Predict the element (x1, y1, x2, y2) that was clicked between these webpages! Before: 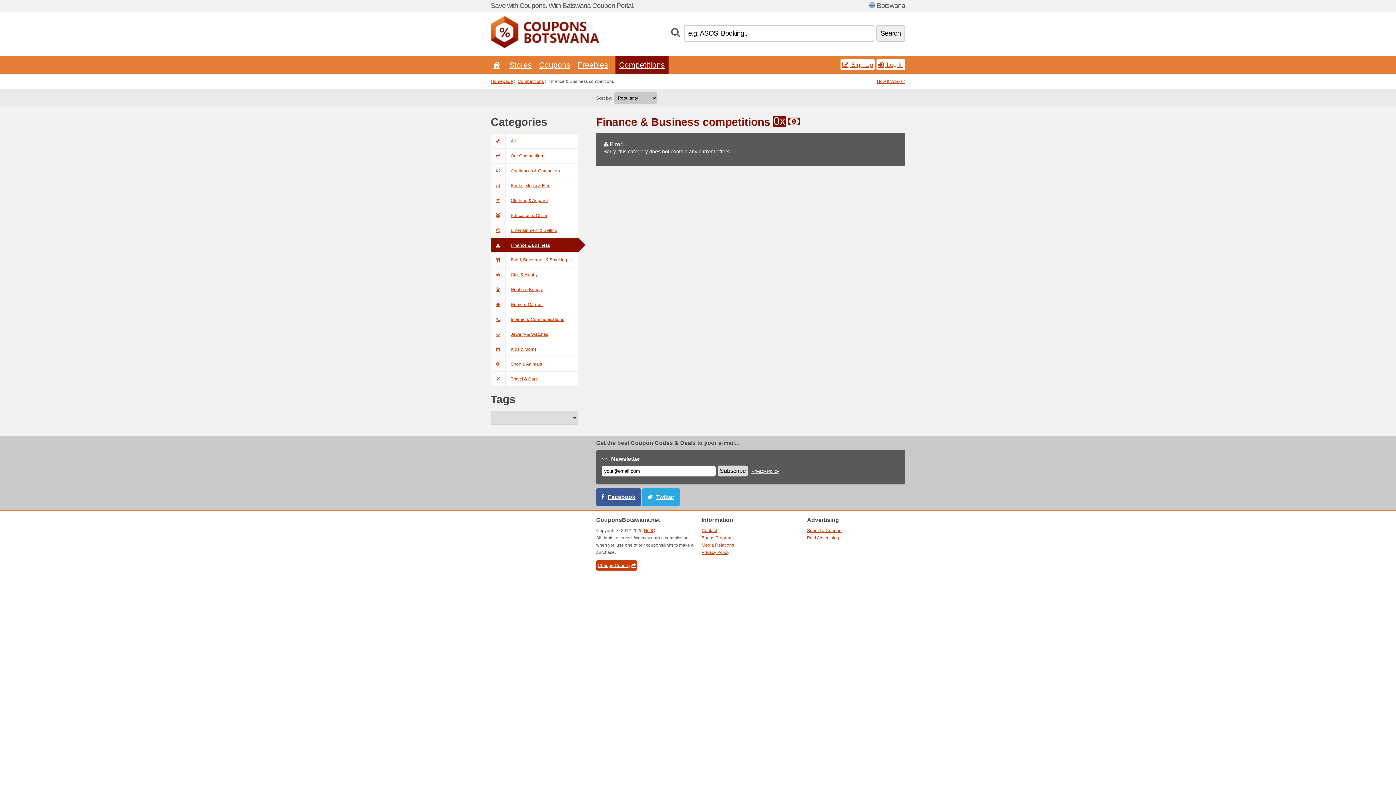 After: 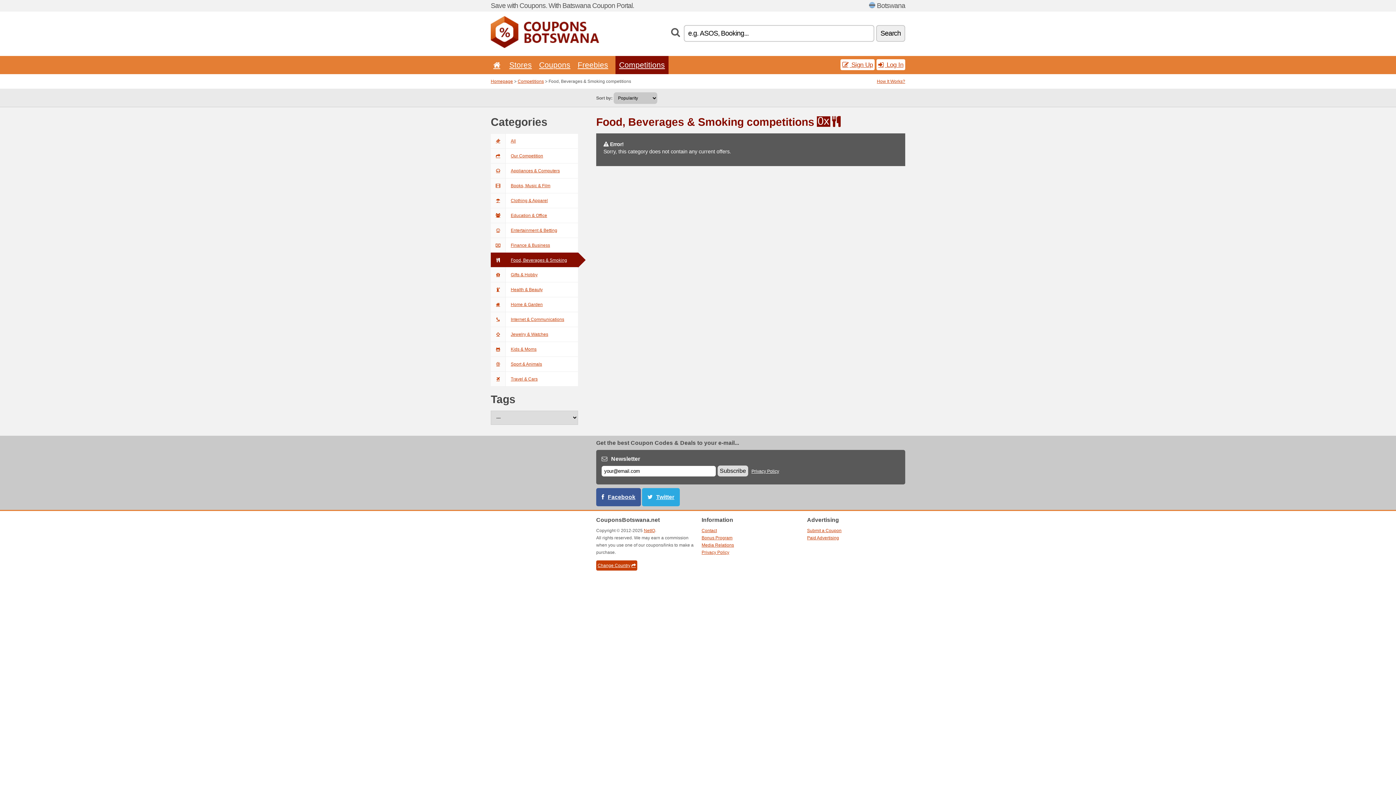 Action: label: Food, Beverages & Smoking bbox: (490, 252, 578, 267)